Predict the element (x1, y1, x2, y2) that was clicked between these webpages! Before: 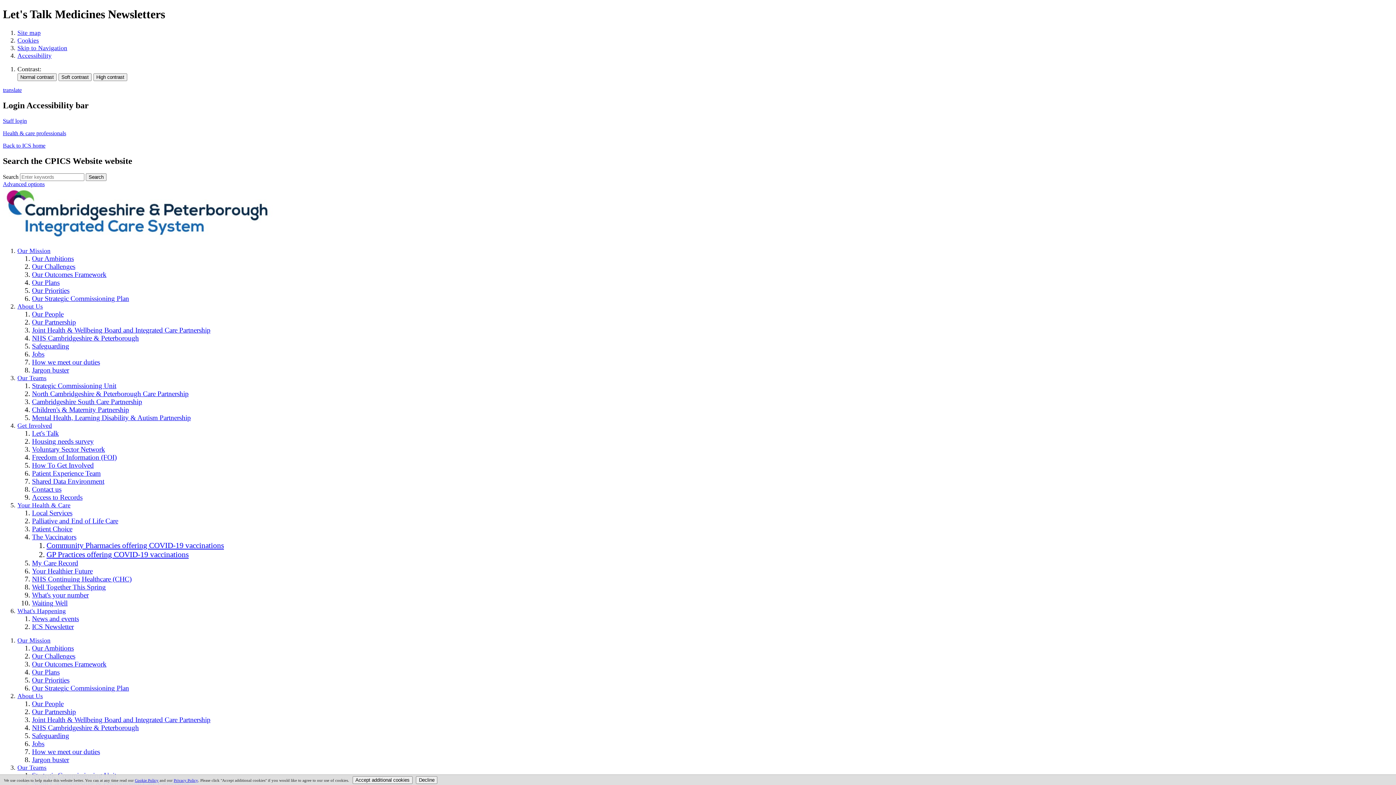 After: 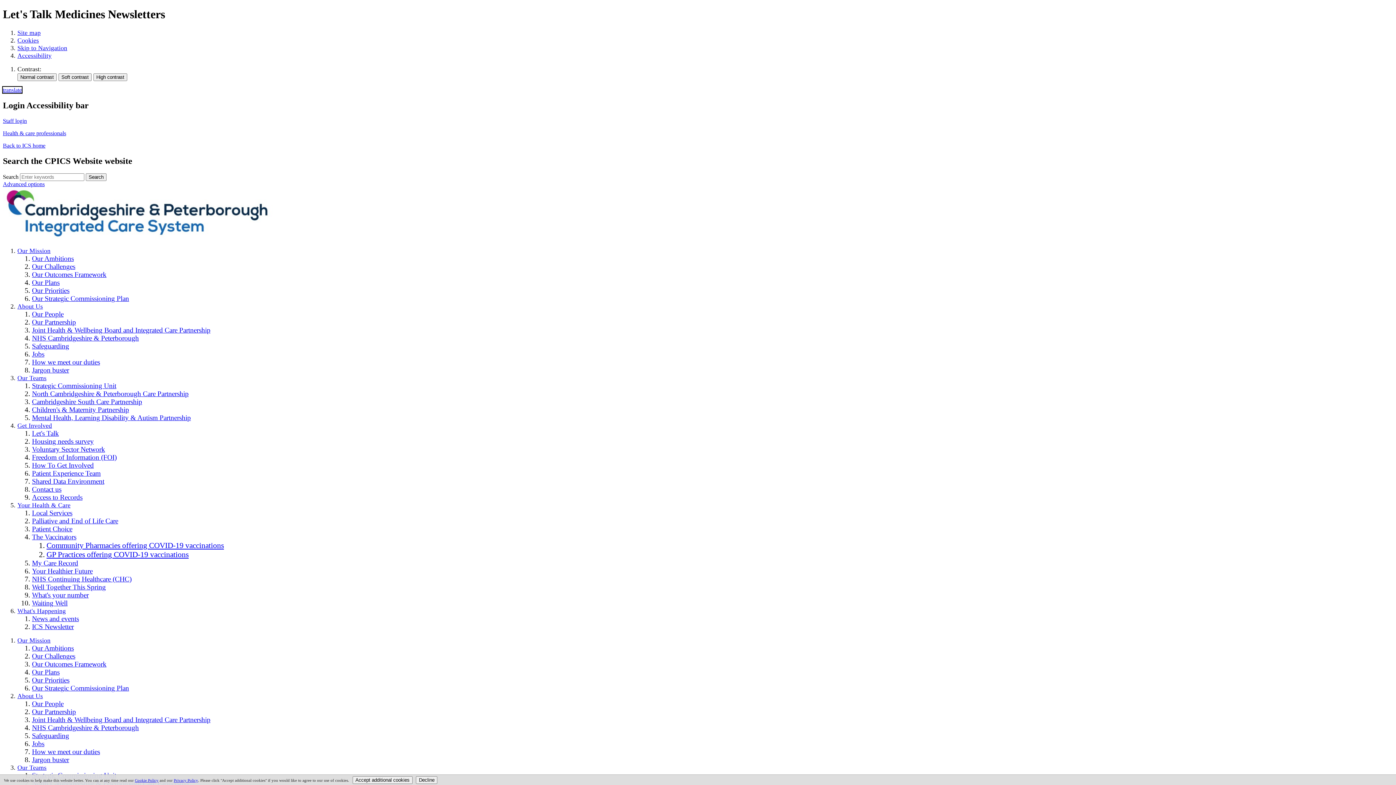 Action: bbox: (2, 86, 21, 93) label: translate